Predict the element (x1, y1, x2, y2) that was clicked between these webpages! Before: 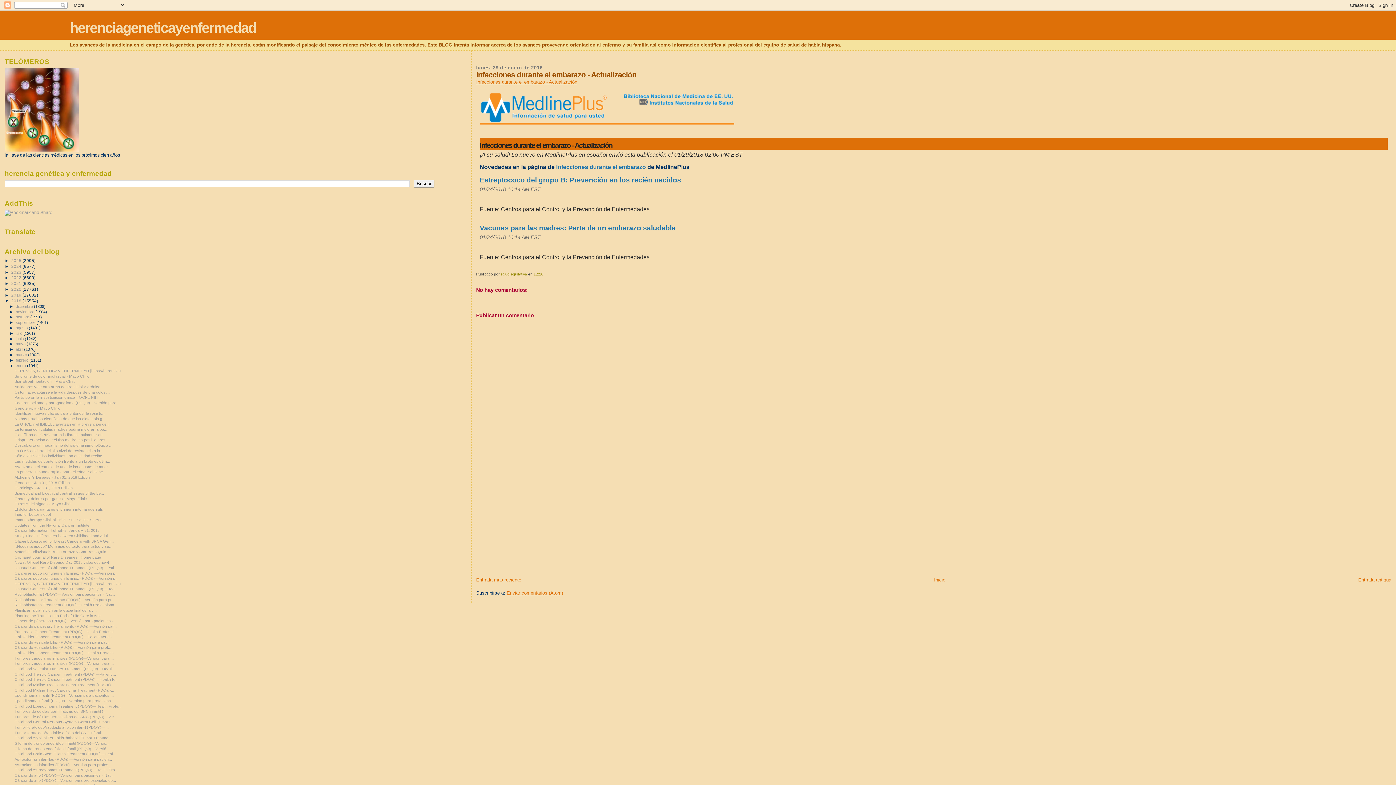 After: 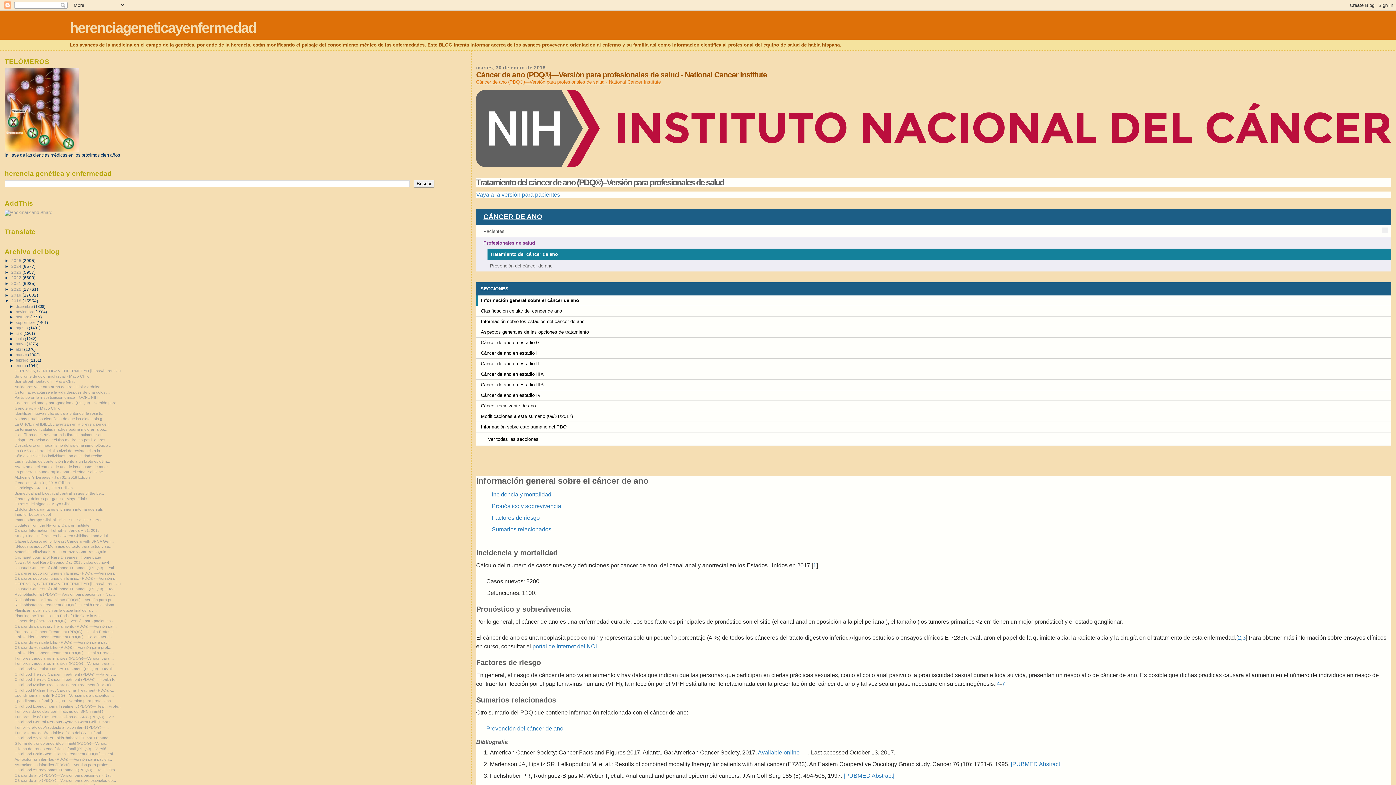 Action: bbox: (14, 778, 116, 783) label: Cáncer de ano (PDQ®)—Versión para profesionales de...